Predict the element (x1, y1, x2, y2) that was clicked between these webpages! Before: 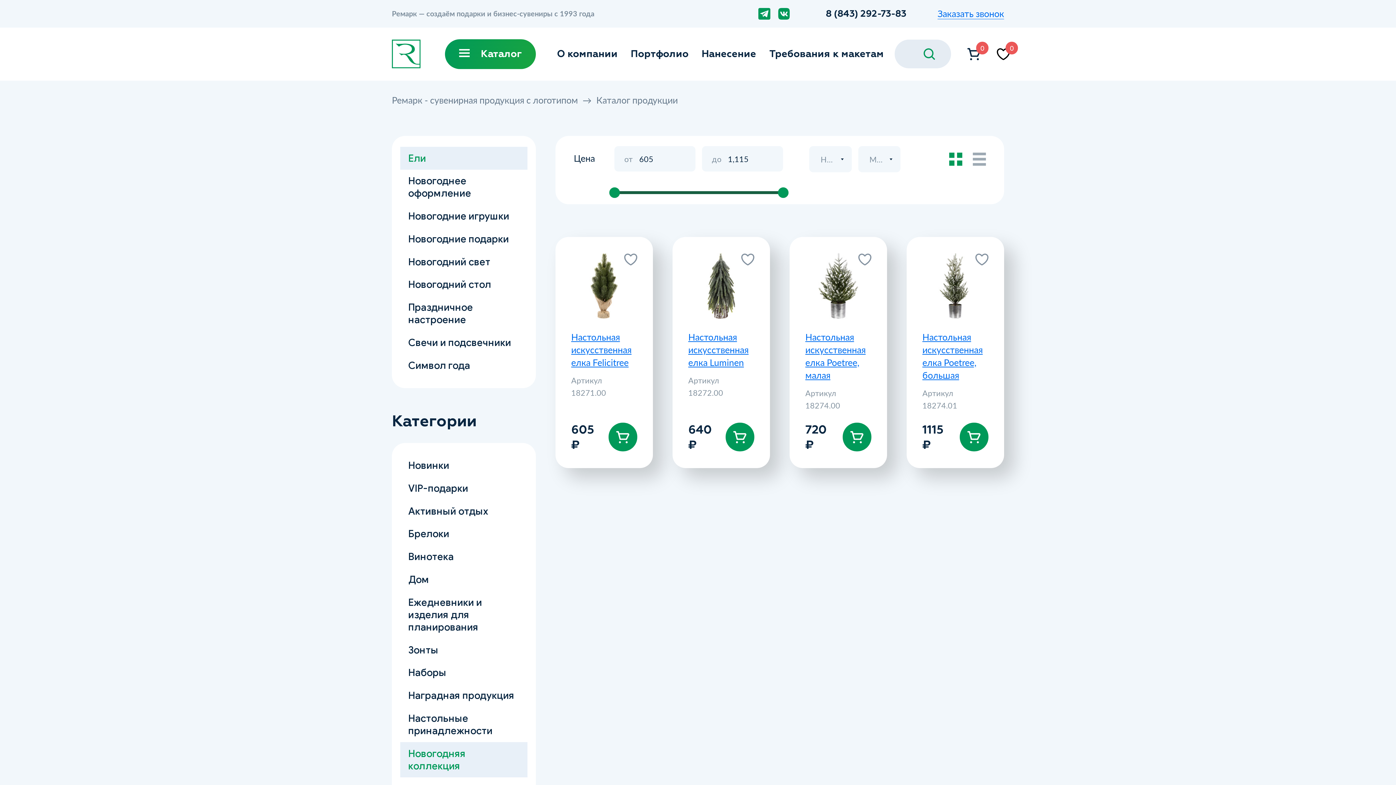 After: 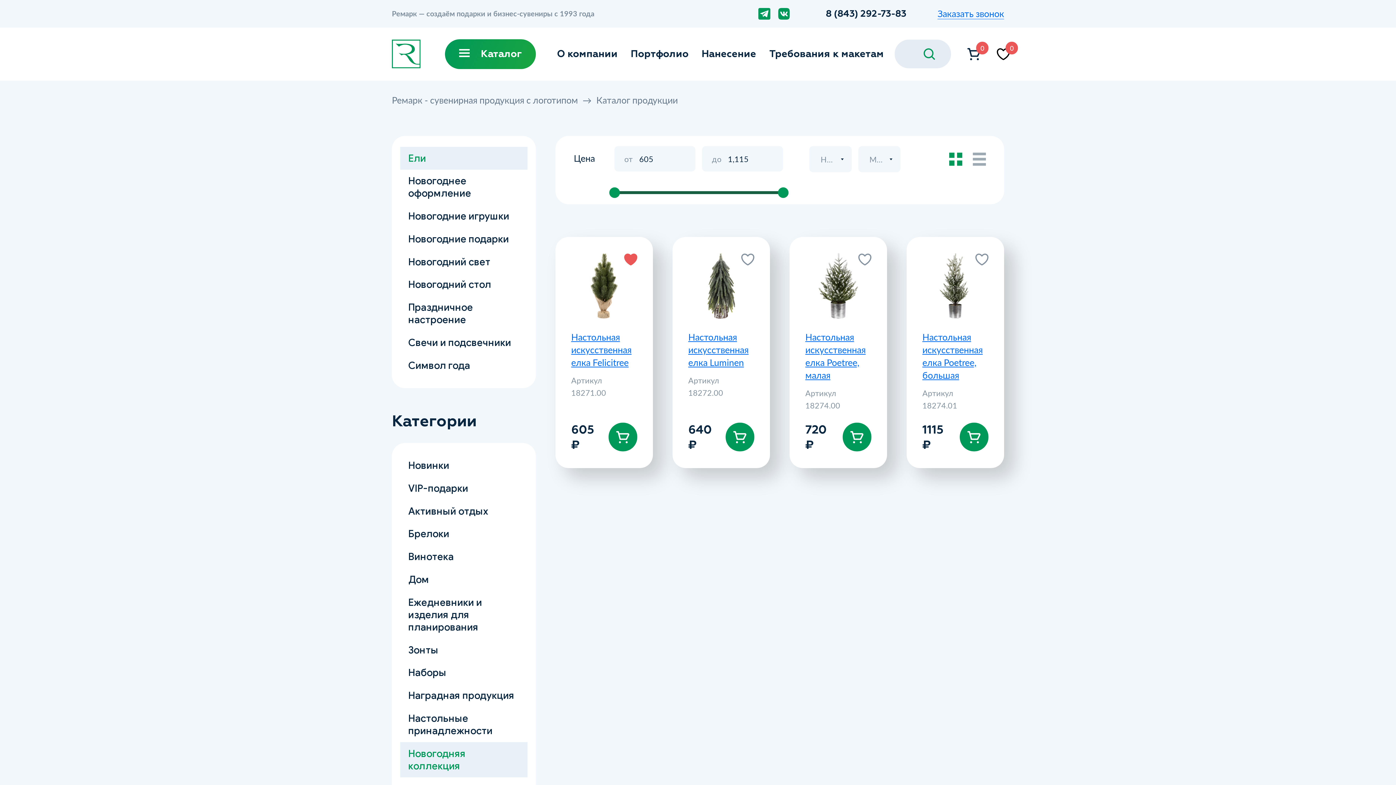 Action: bbox: (624, 252, 637, 266)